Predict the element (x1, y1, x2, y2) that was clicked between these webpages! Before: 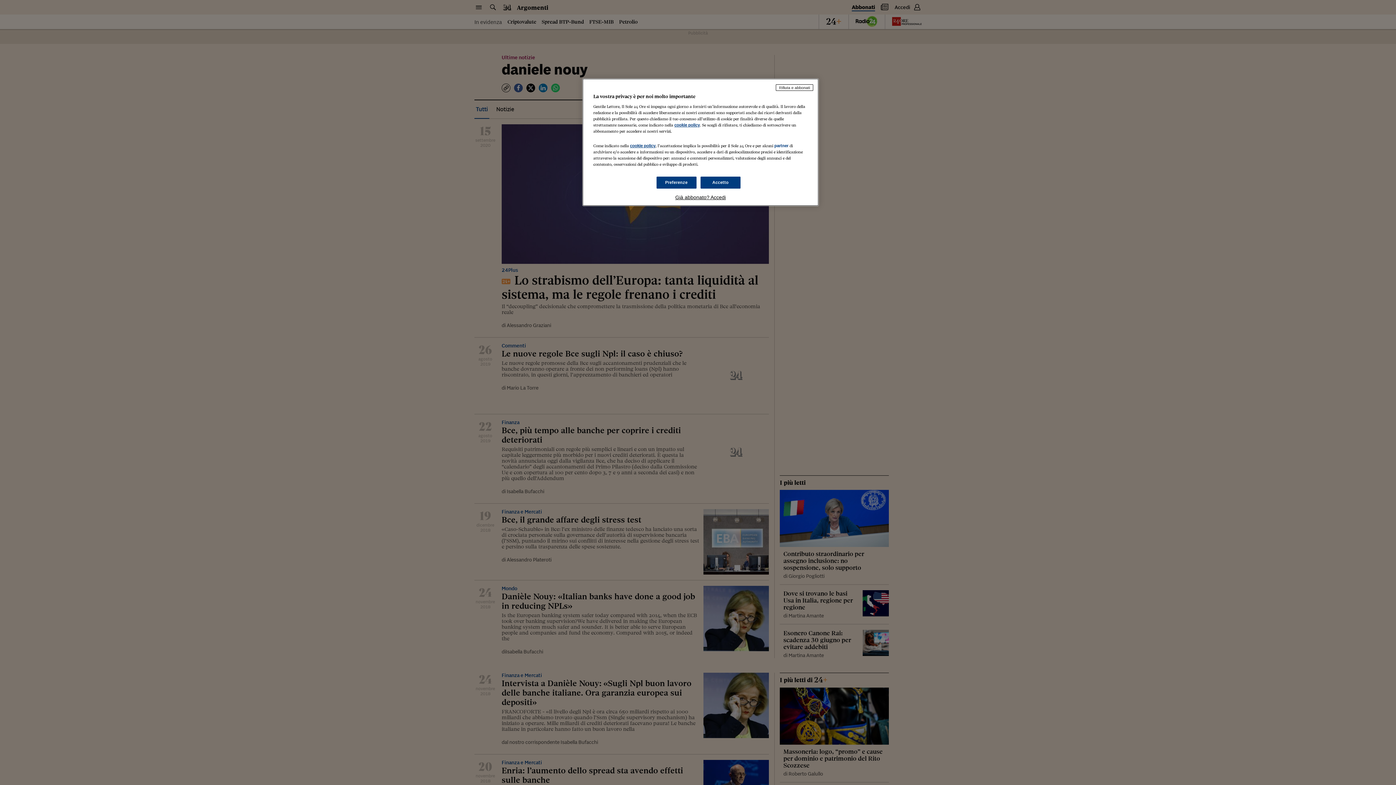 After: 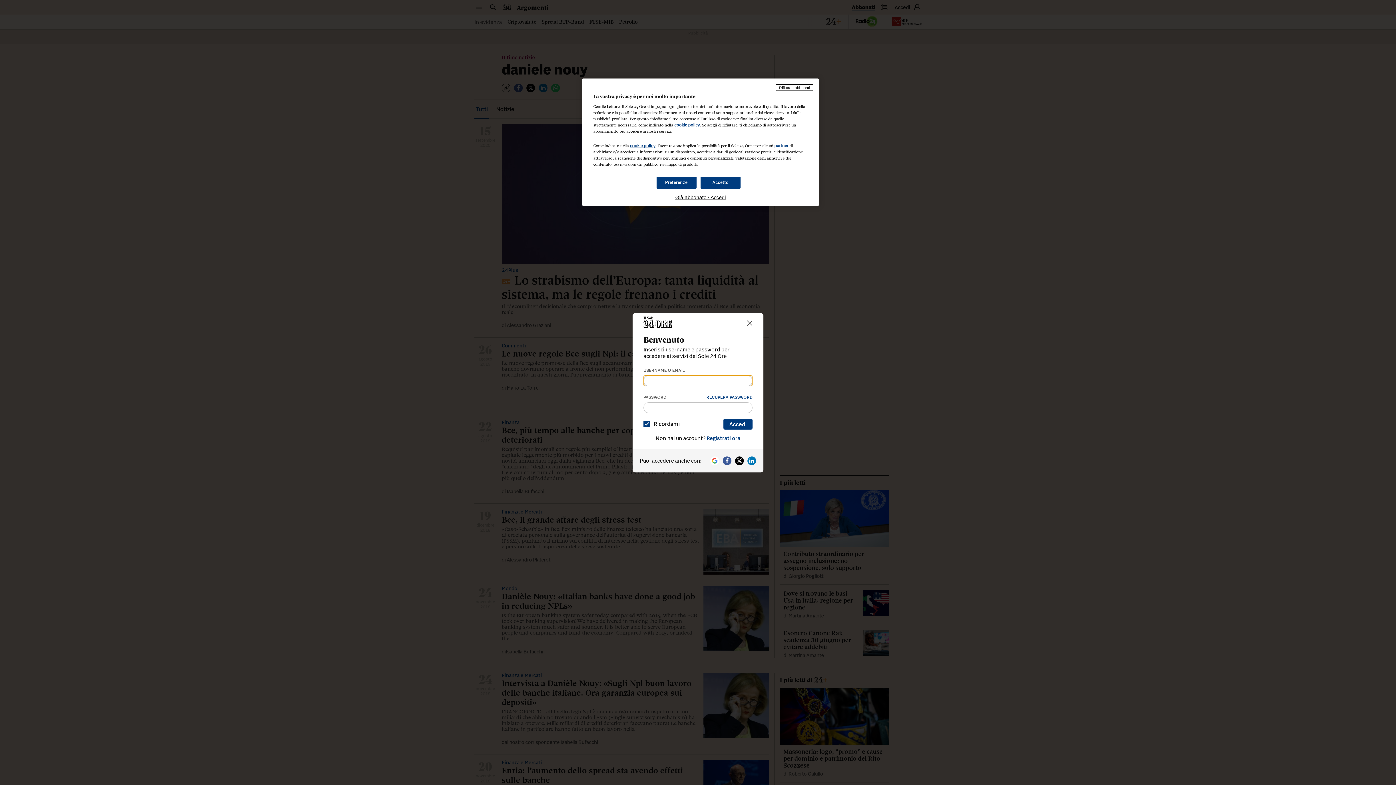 Action: bbox: (593, 194, 808, 200) label: Già abbonato? Accedi